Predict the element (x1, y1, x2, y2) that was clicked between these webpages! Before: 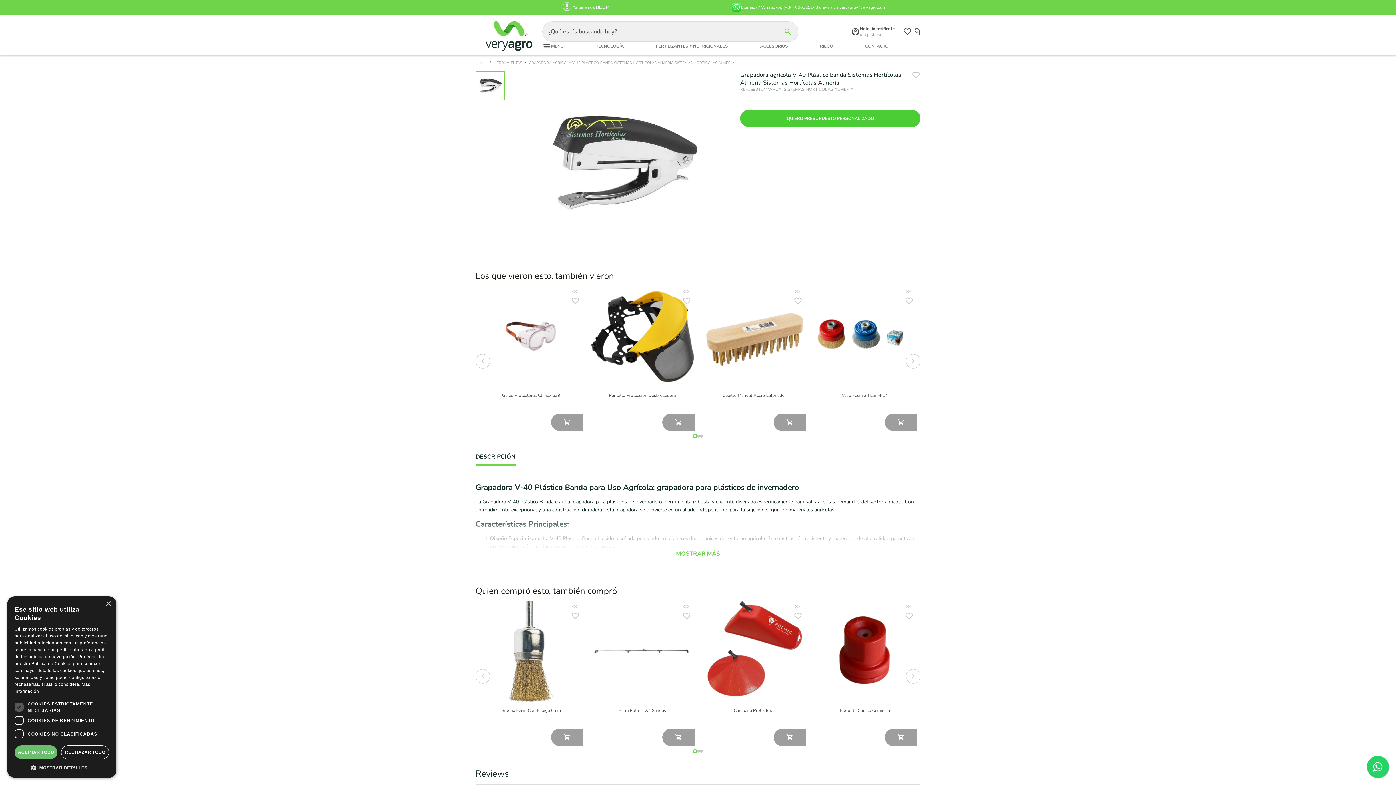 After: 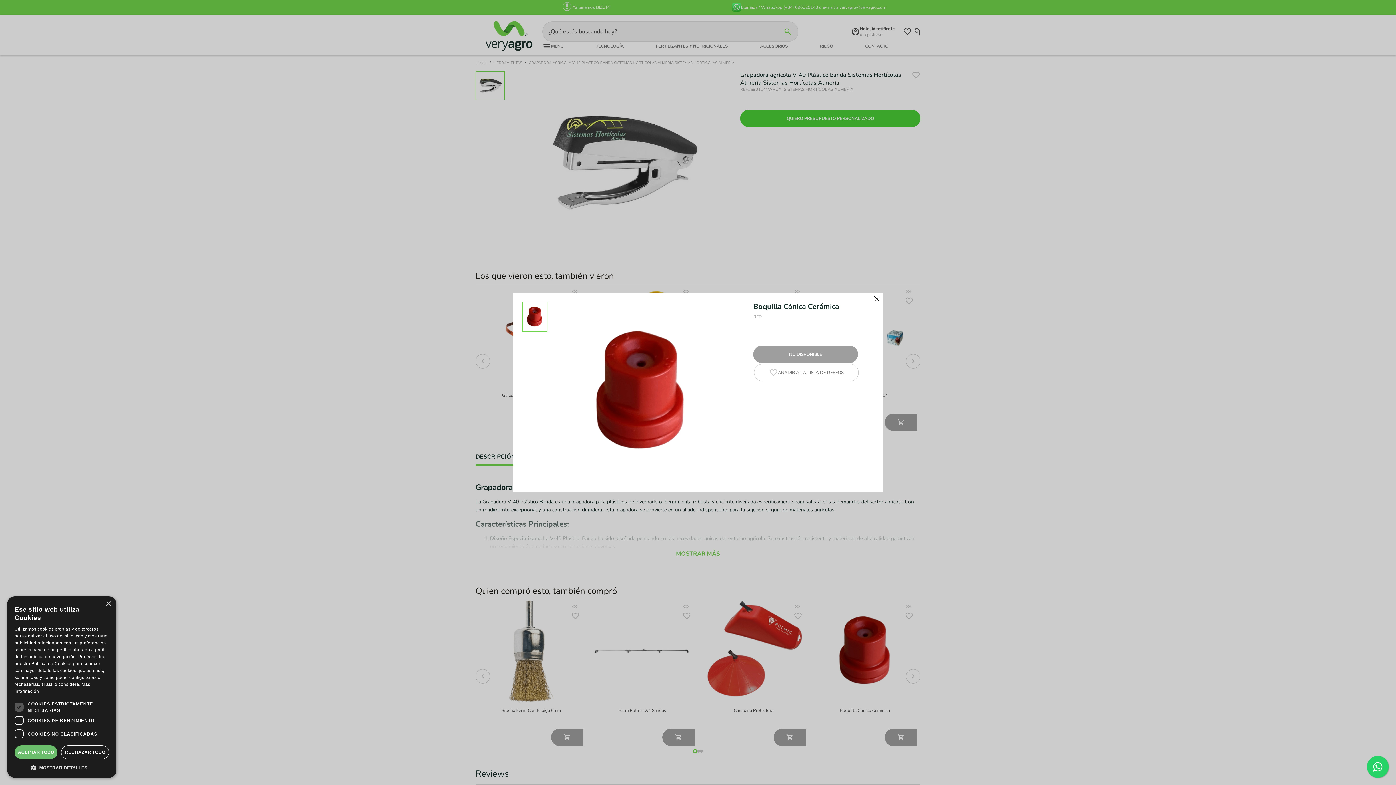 Action: bbox: (904, 602, 914, 611)